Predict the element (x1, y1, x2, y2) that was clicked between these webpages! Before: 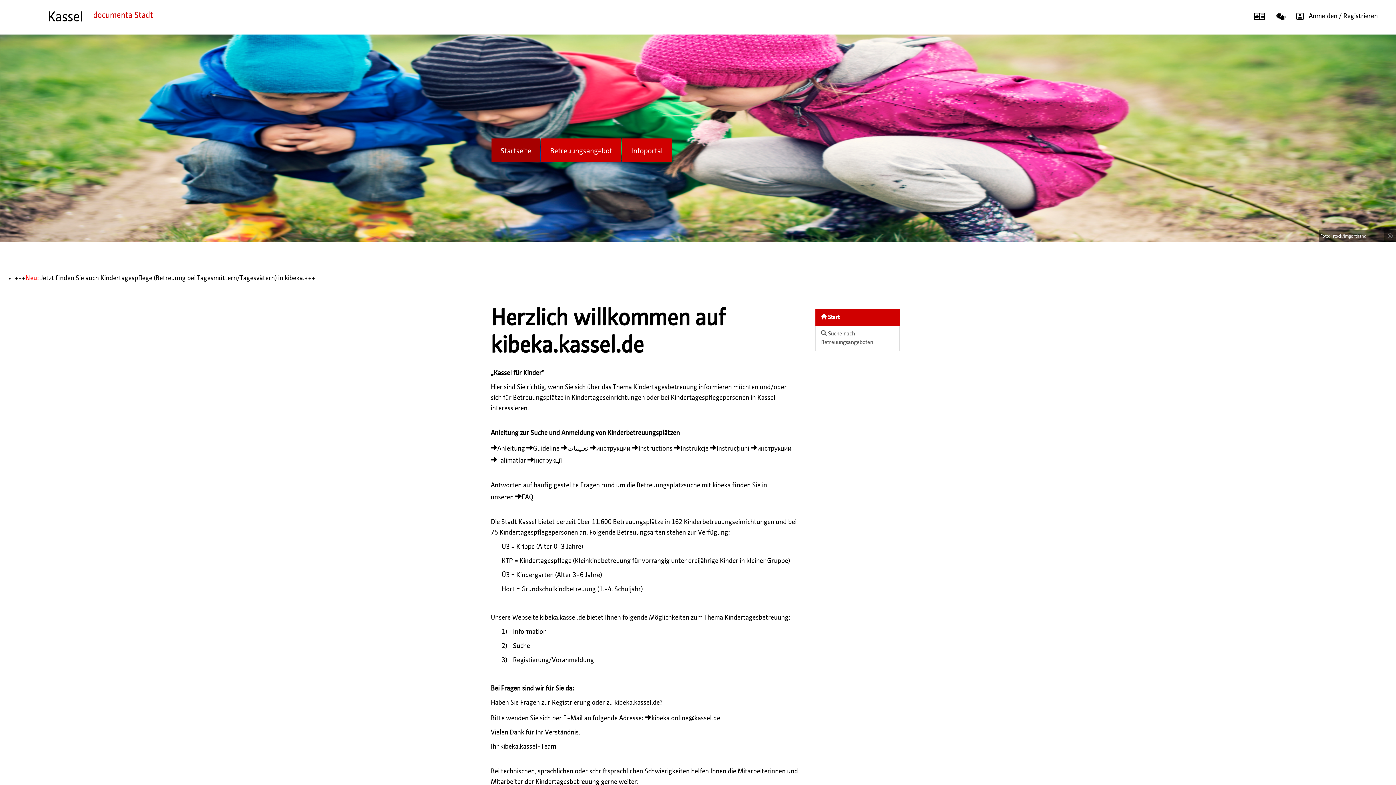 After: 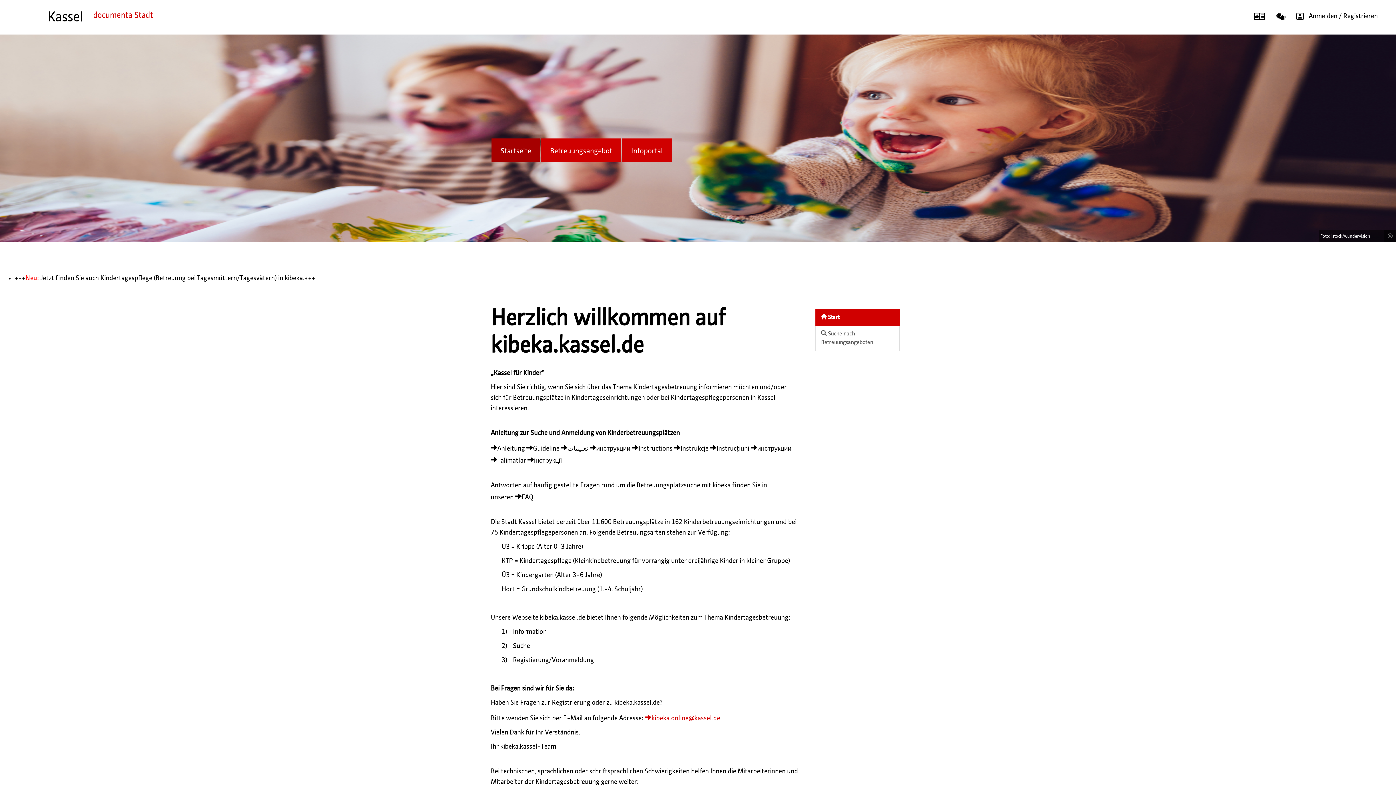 Action: label: kibeka.online@kassel.de bbox: (645, 715, 720, 722)